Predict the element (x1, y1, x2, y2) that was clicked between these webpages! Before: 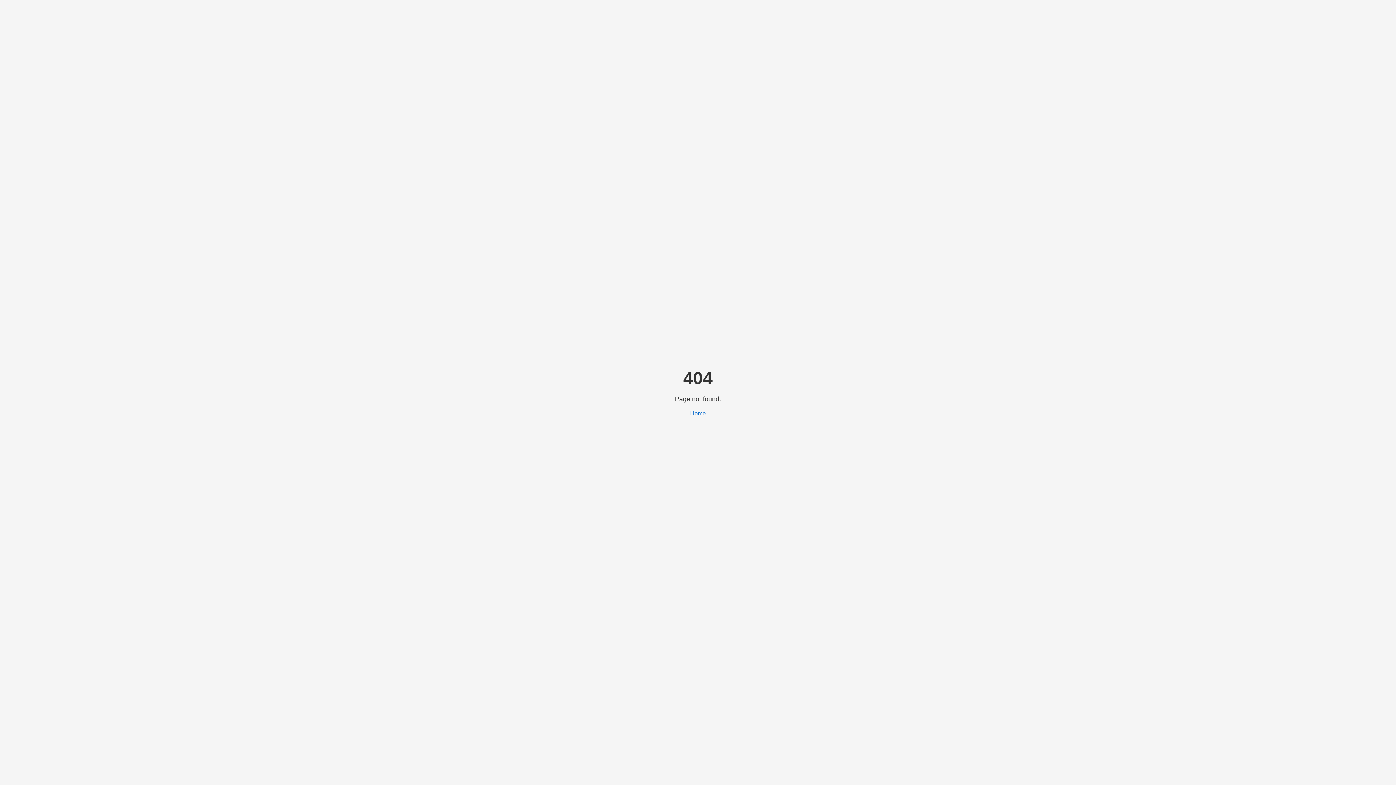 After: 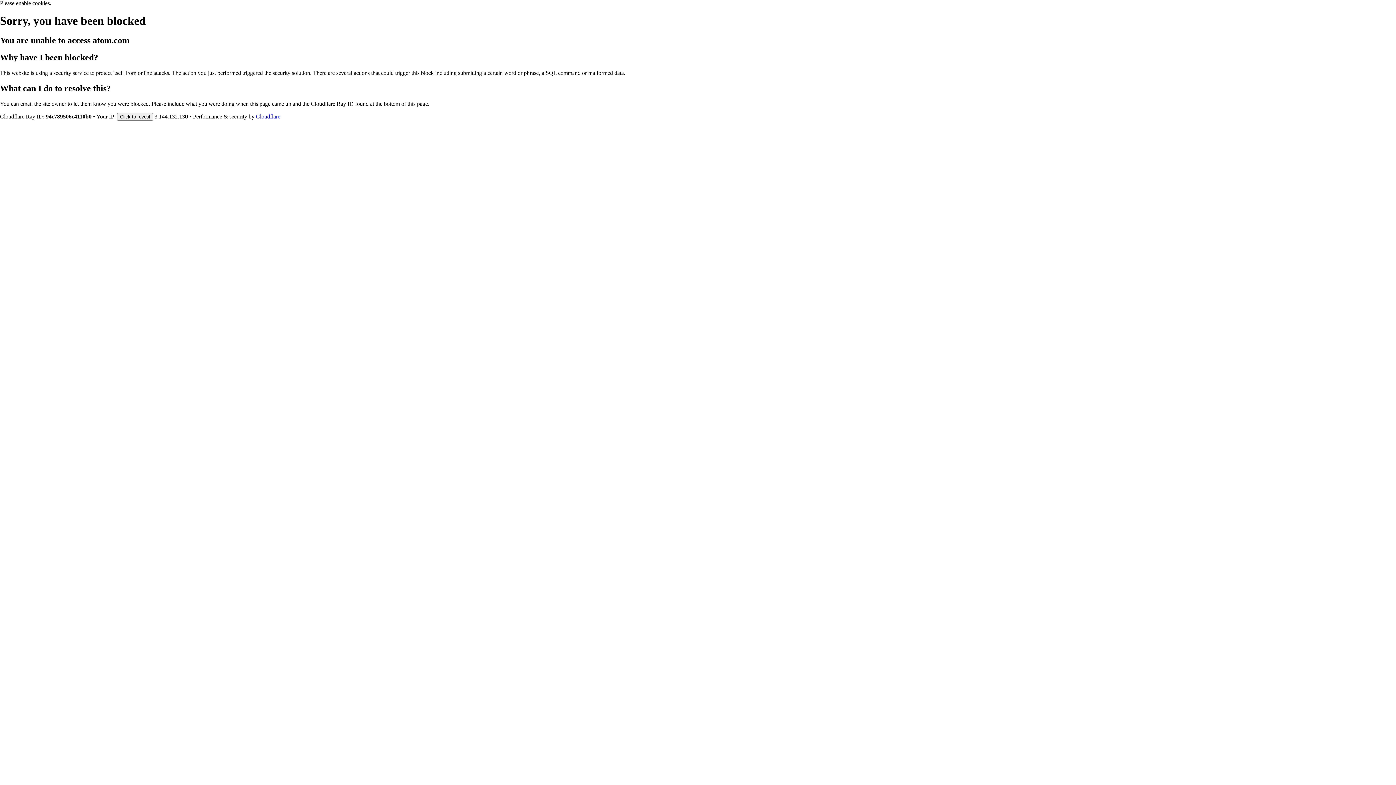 Action: label: Home bbox: (690, 410, 706, 416)